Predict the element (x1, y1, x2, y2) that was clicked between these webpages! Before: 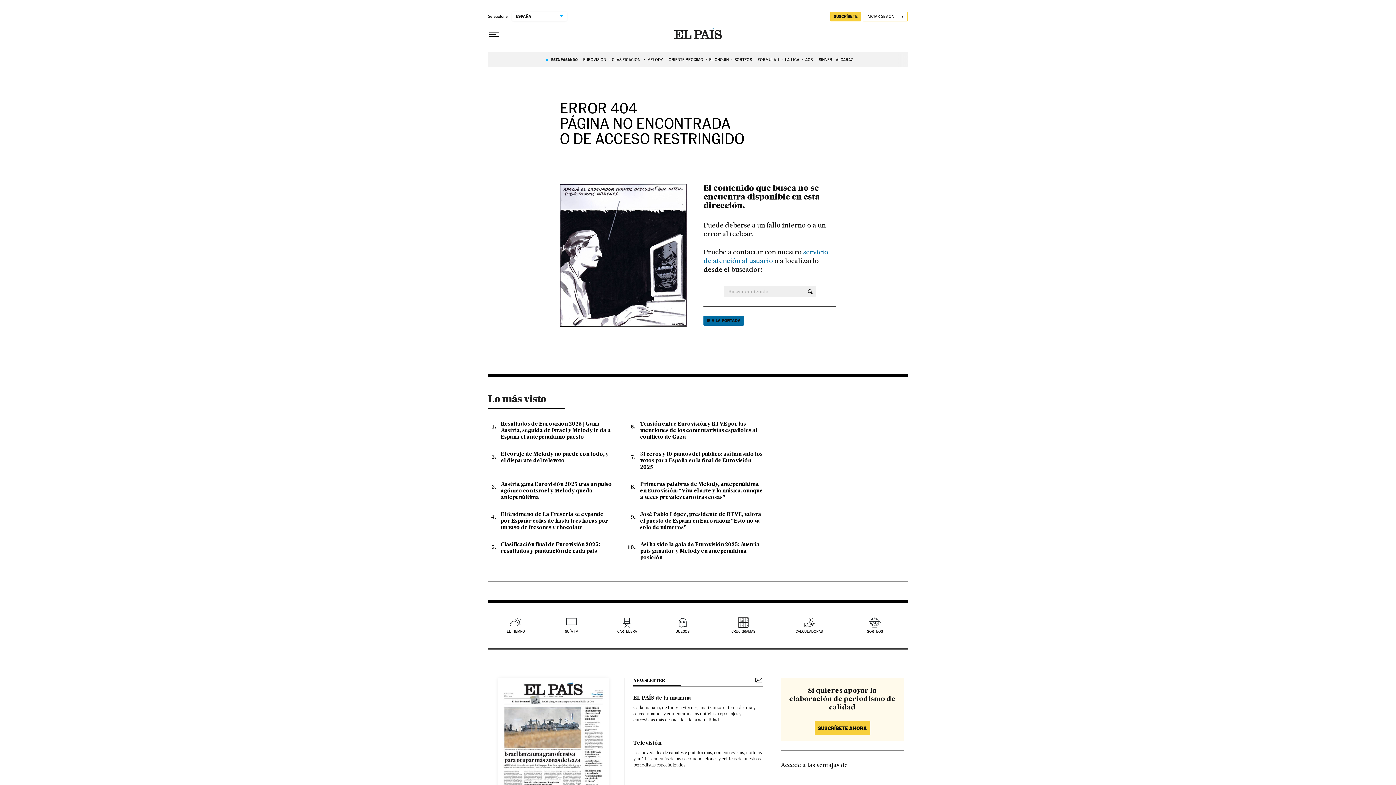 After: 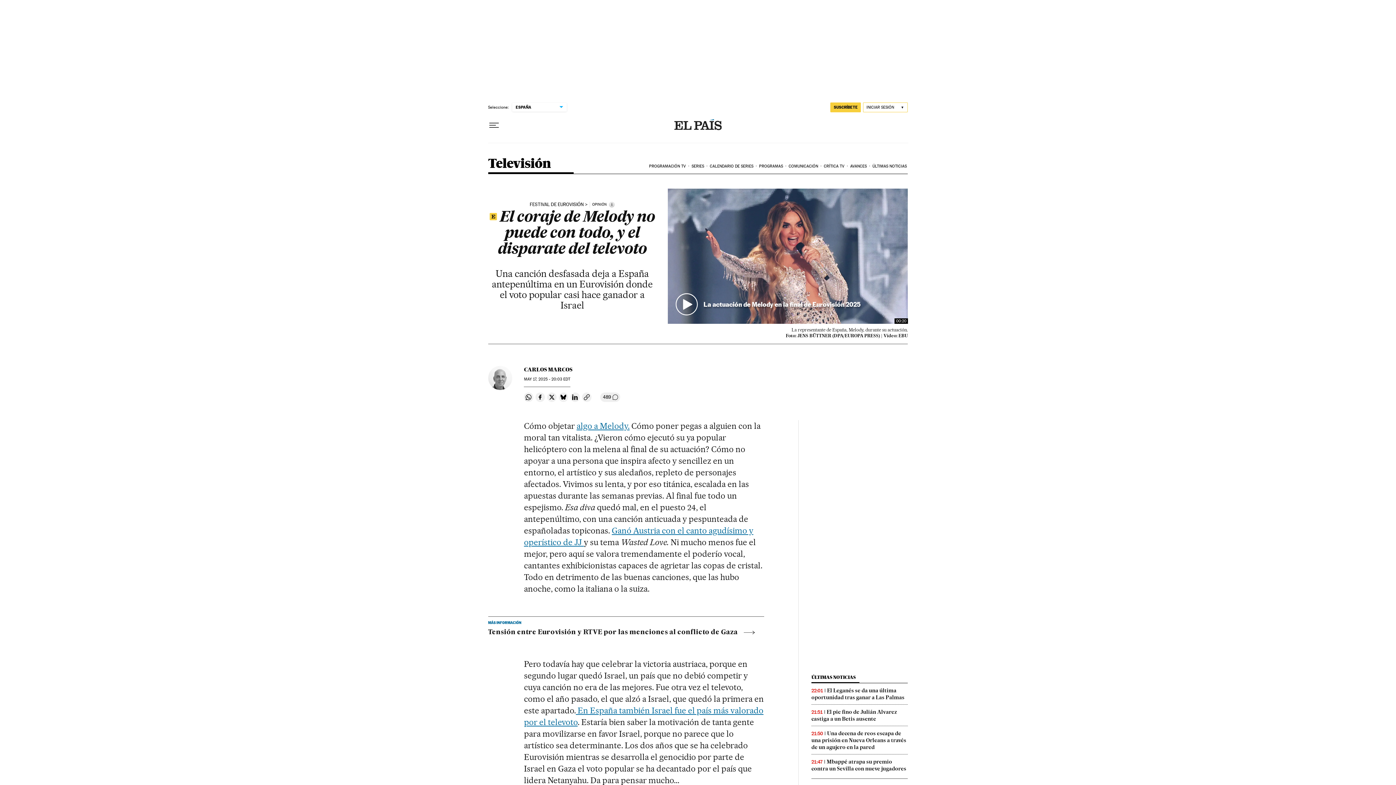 Action: label: EUROVISIÓN bbox: (583, 53, 606, 65)